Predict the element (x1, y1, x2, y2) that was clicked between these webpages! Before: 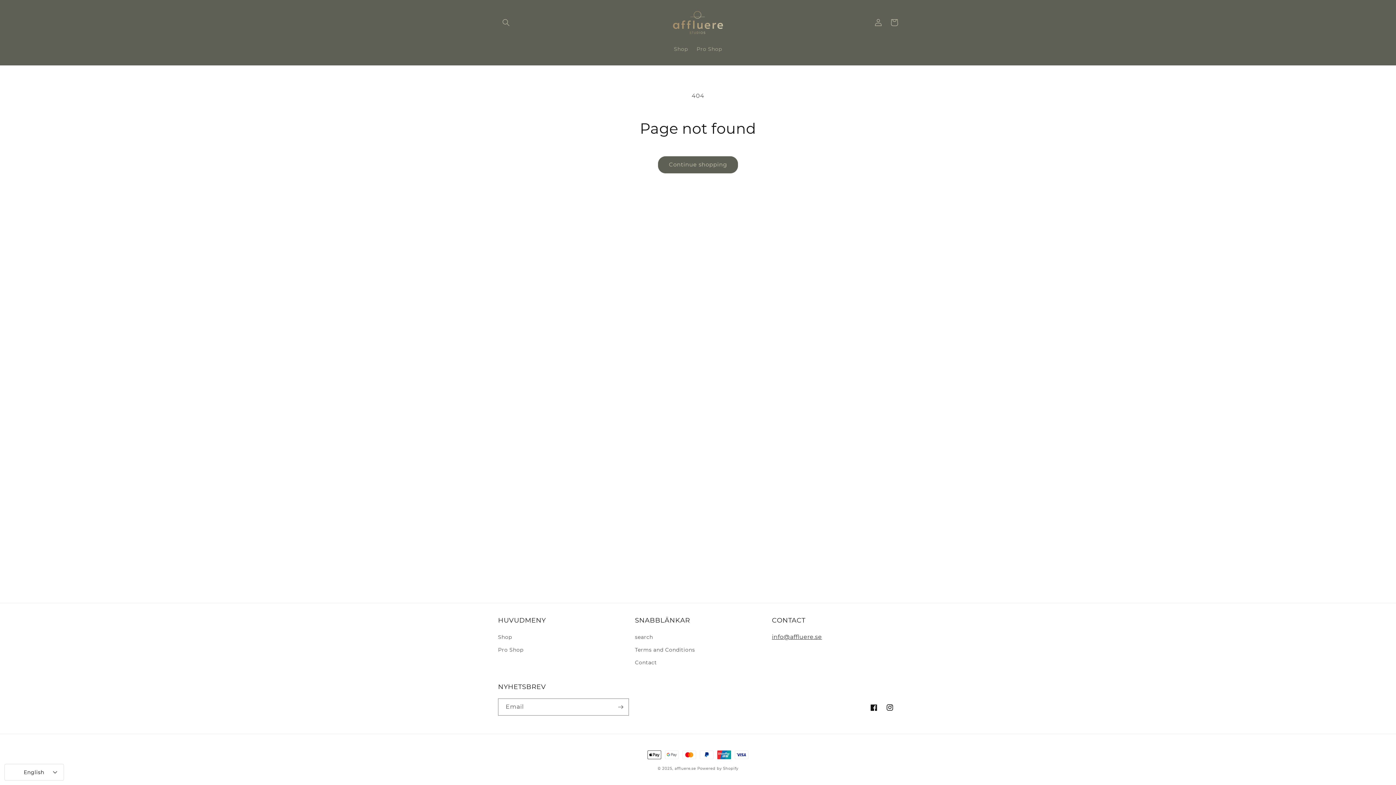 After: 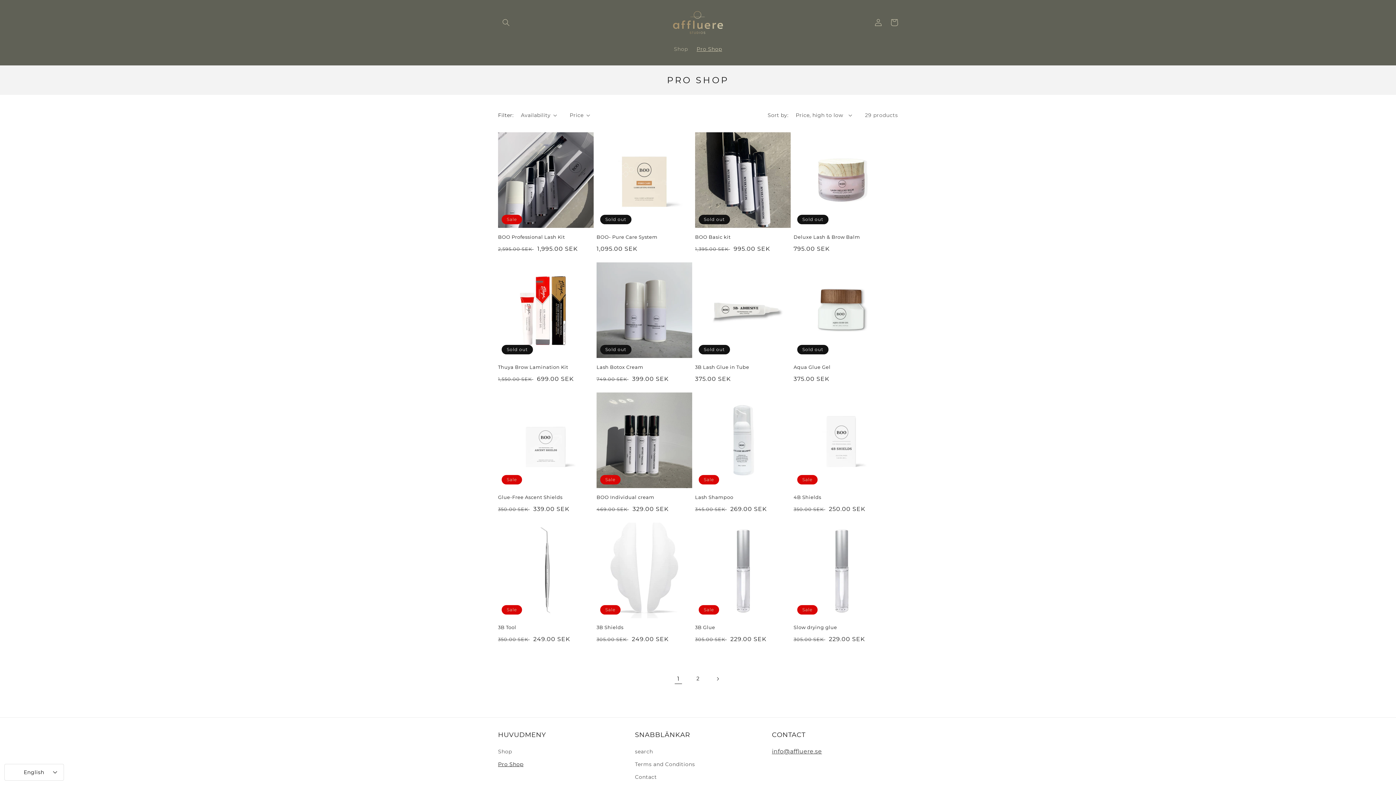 Action: label: Pro Shop bbox: (692, 41, 726, 56)